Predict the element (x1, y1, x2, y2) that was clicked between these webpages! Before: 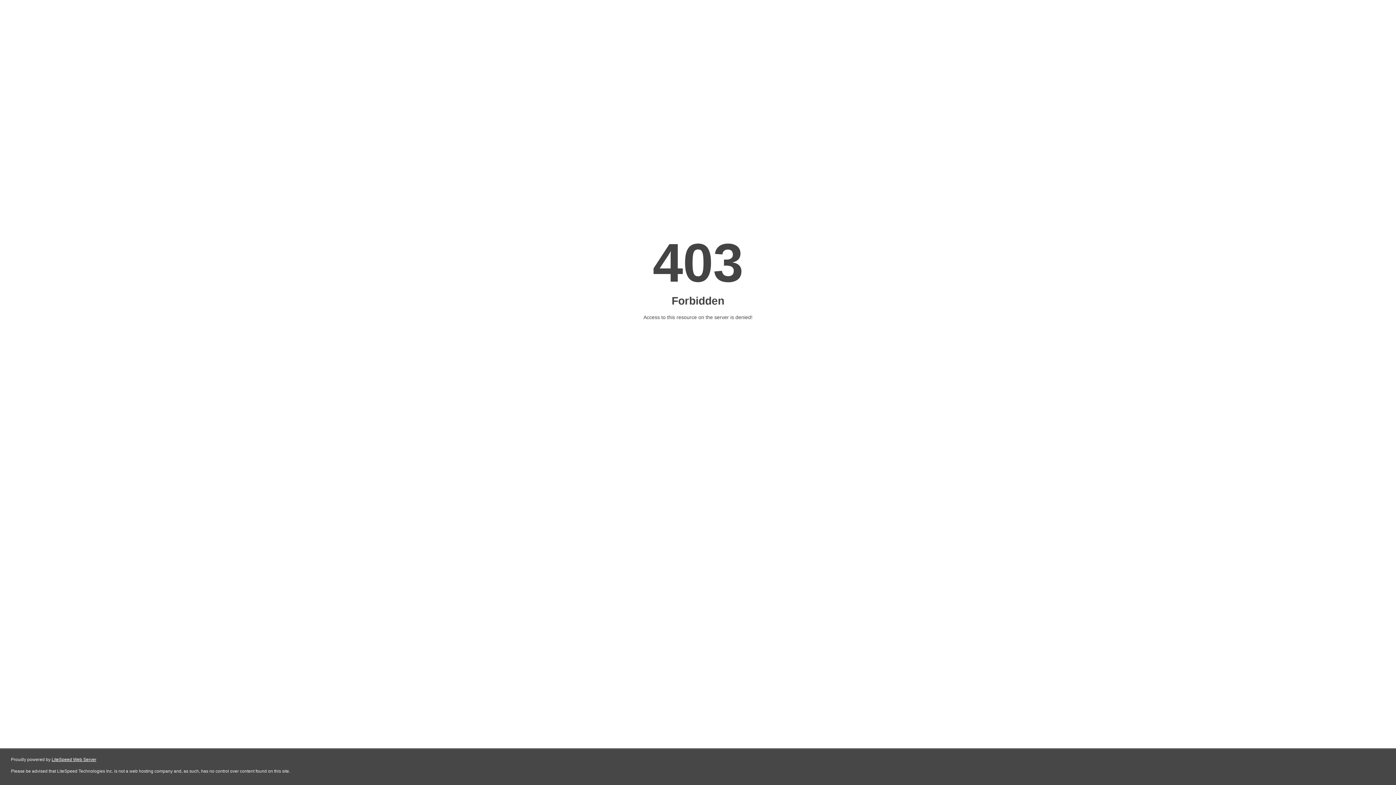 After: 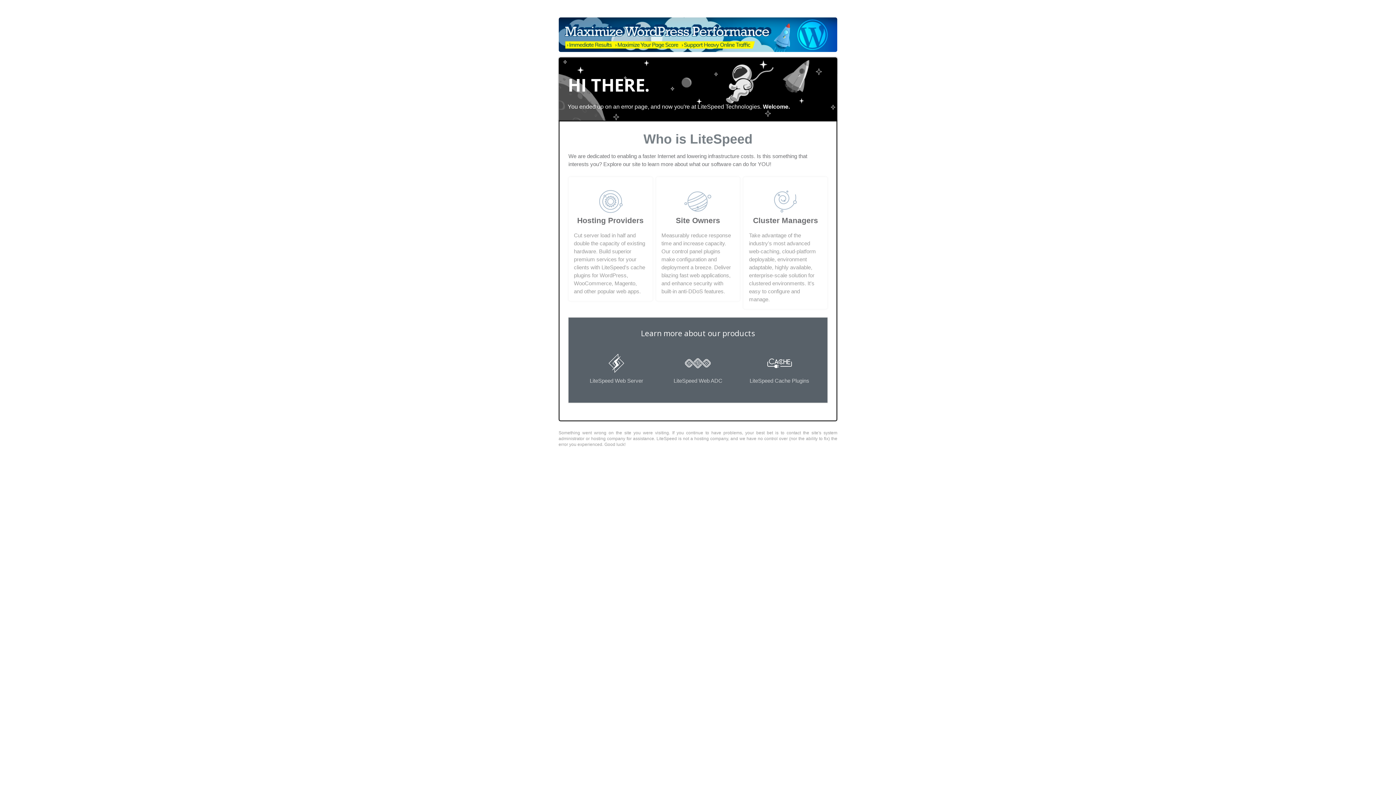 Action: label: LiteSpeed Web Server bbox: (51, 757, 96, 762)